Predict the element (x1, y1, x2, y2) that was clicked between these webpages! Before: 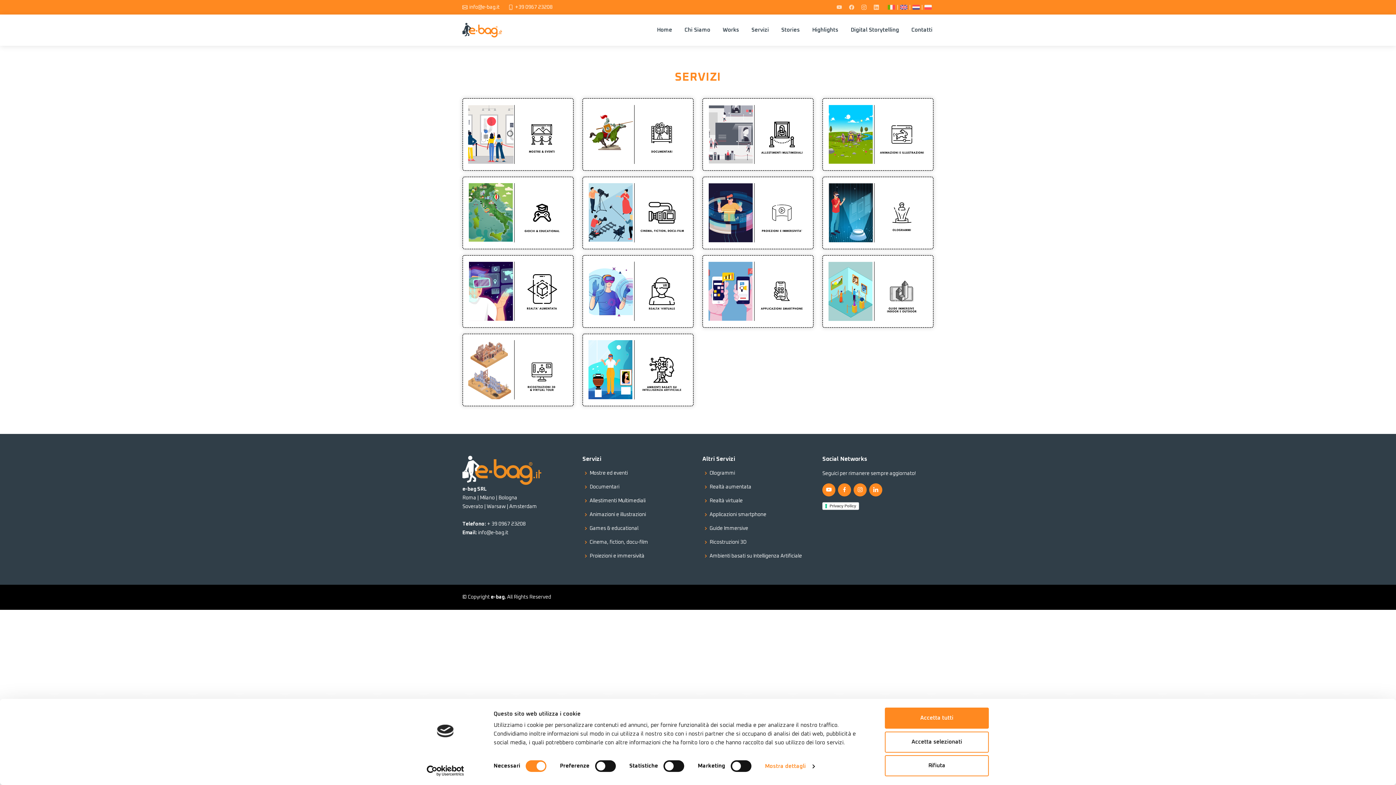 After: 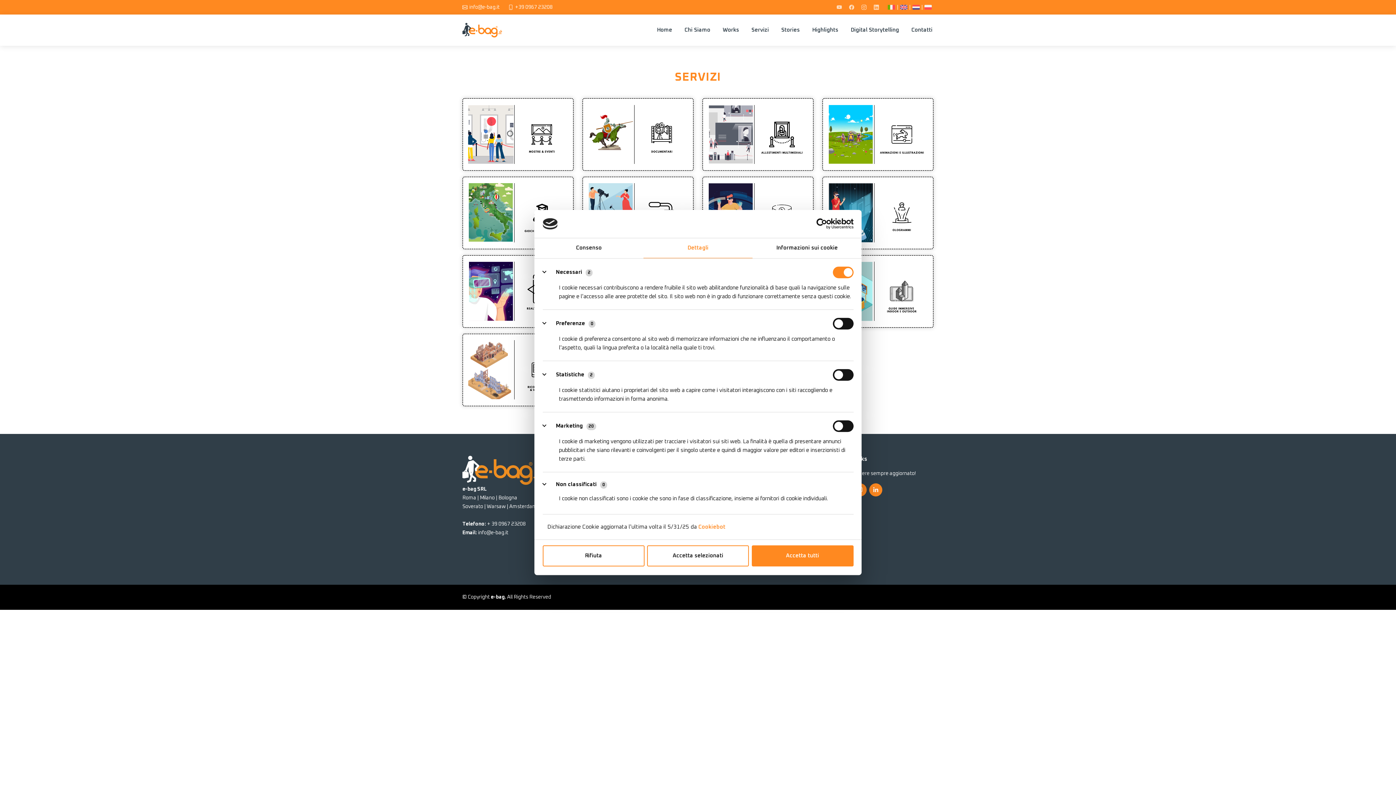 Action: bbox: (765, 761, 814, 772) label: Mostra dettagli